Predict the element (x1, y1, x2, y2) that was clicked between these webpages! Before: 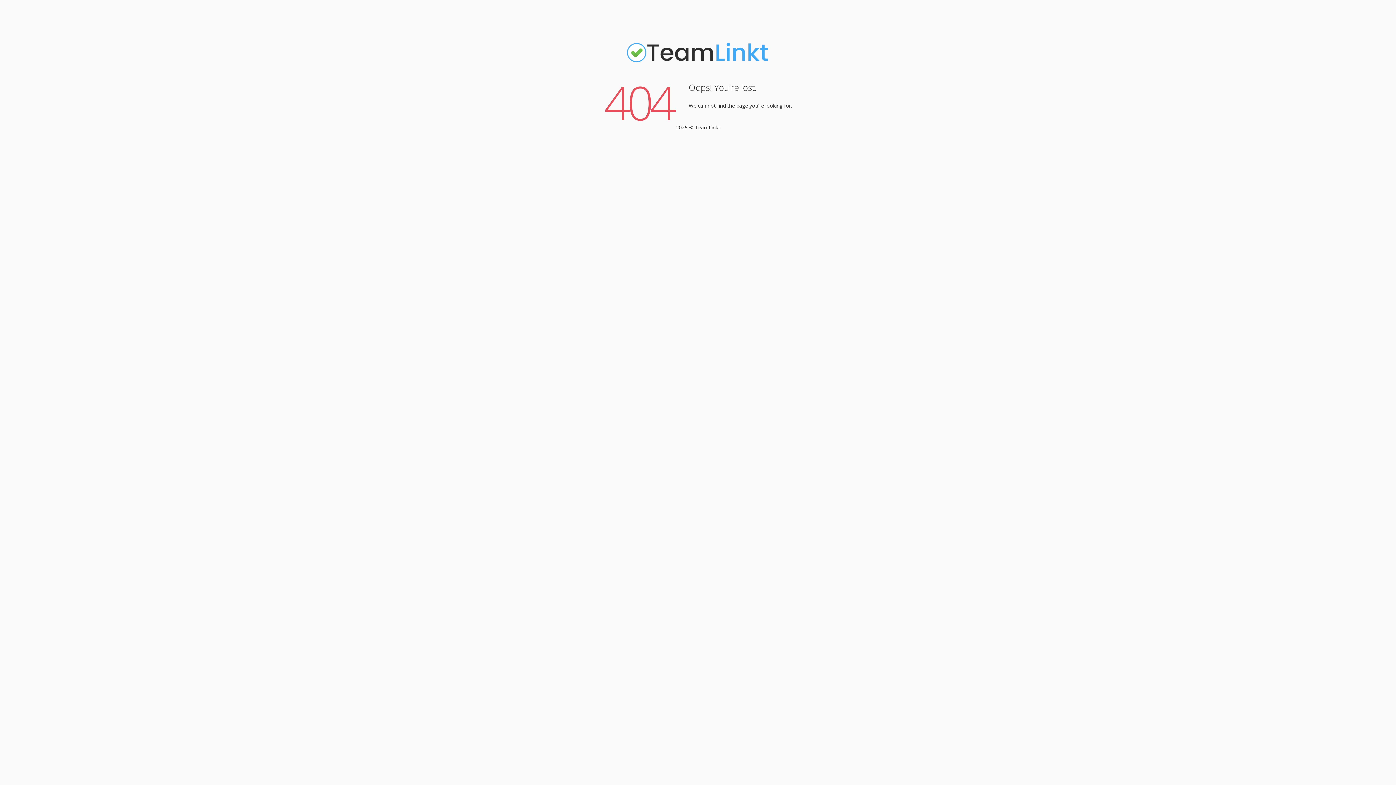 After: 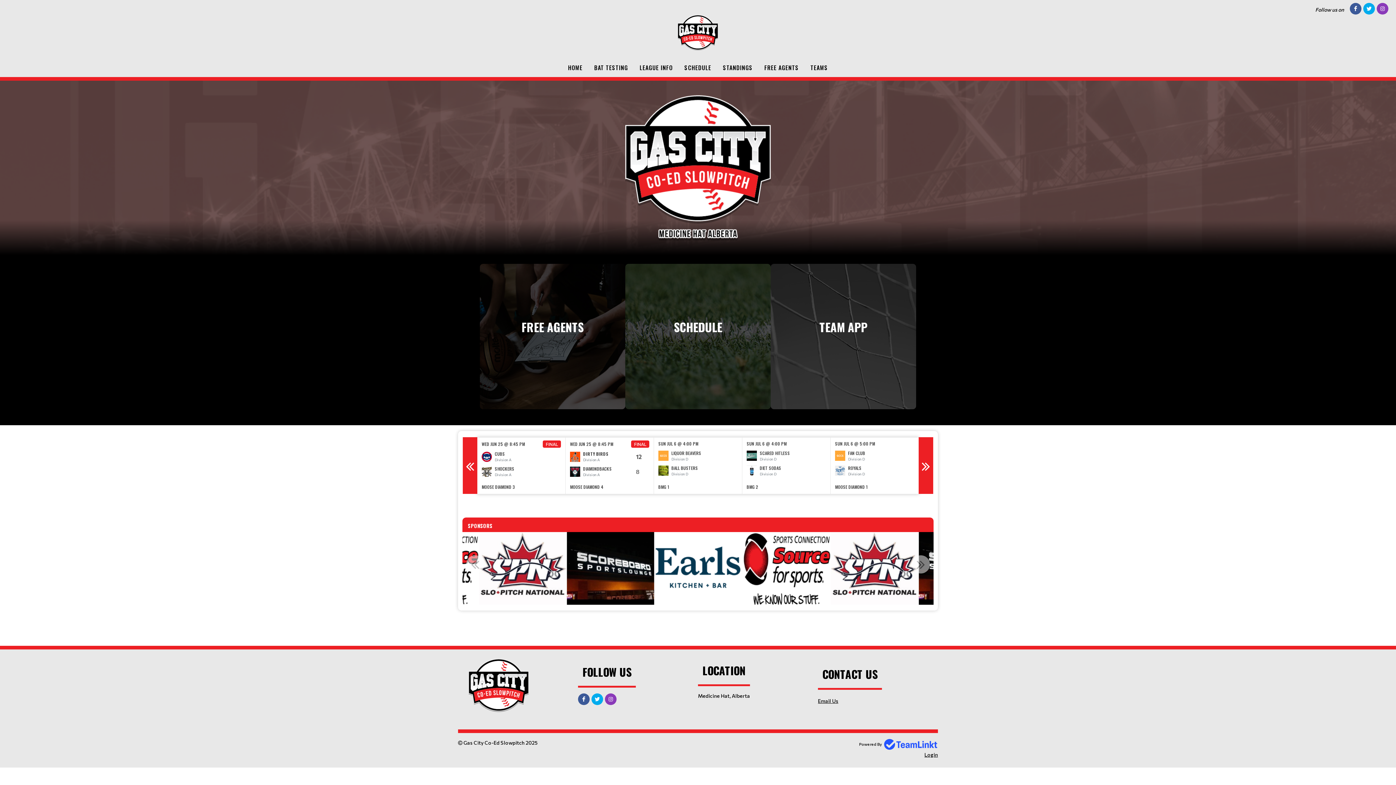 Action: bbox: (625, 61, 770, 68)